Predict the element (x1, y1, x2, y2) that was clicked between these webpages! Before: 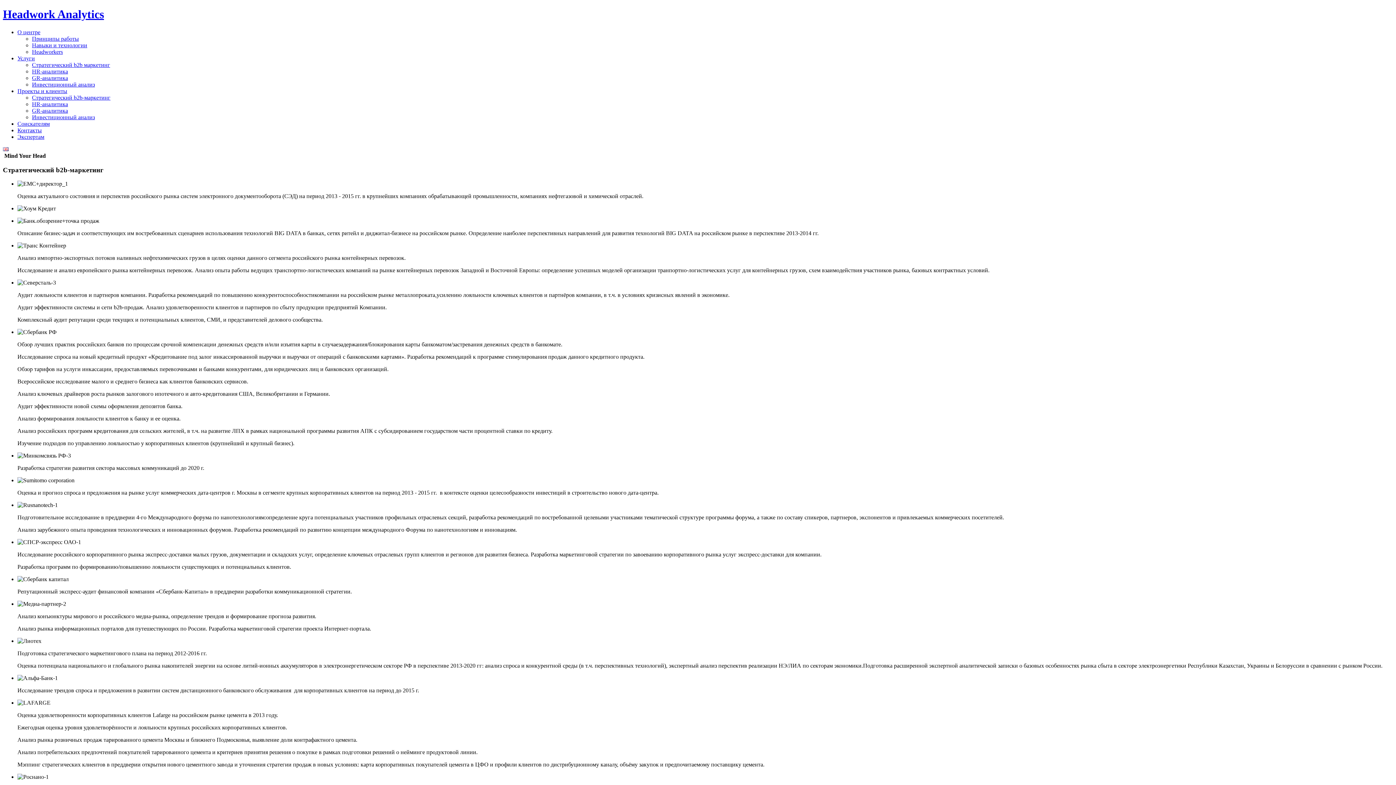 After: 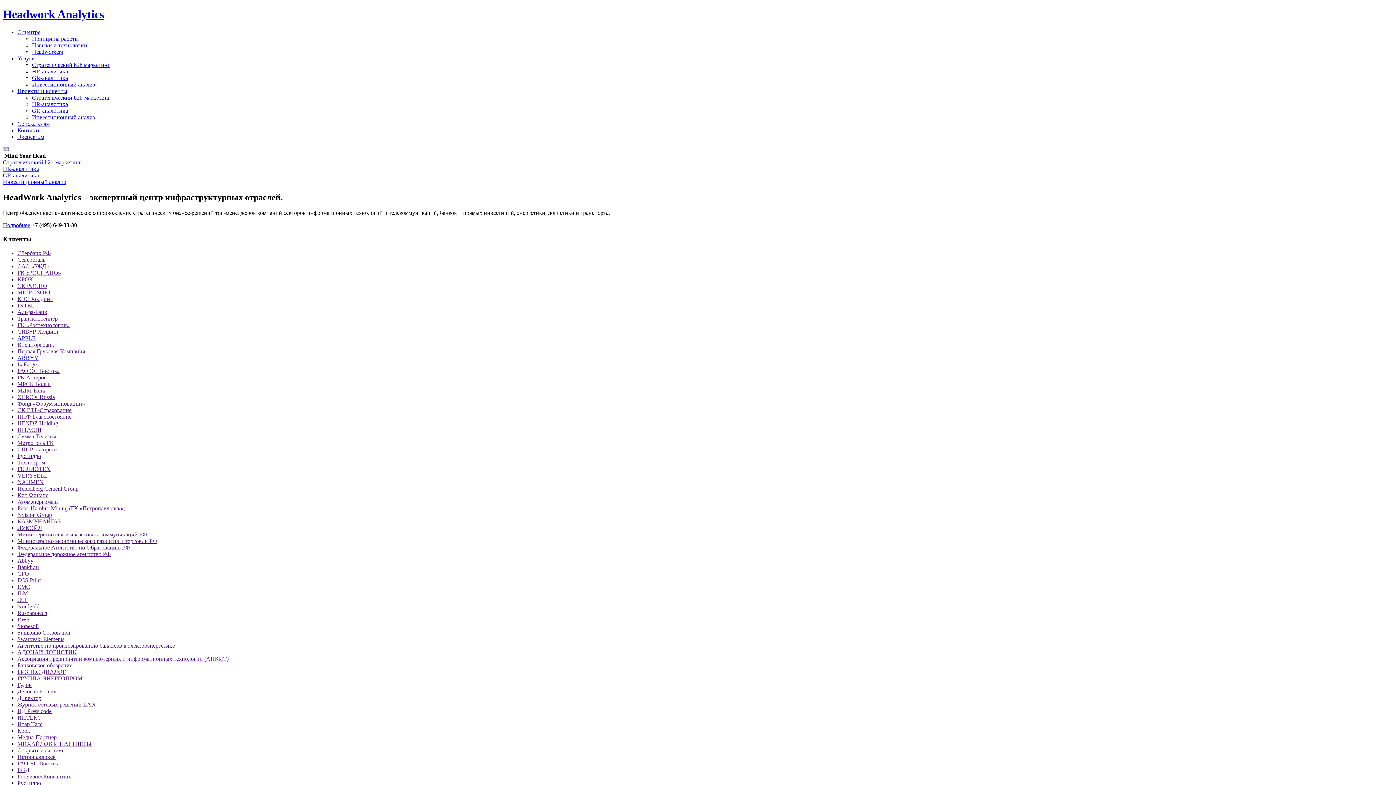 Action: label: Headwork Analytics bbox: (2, 7, 104, 20)